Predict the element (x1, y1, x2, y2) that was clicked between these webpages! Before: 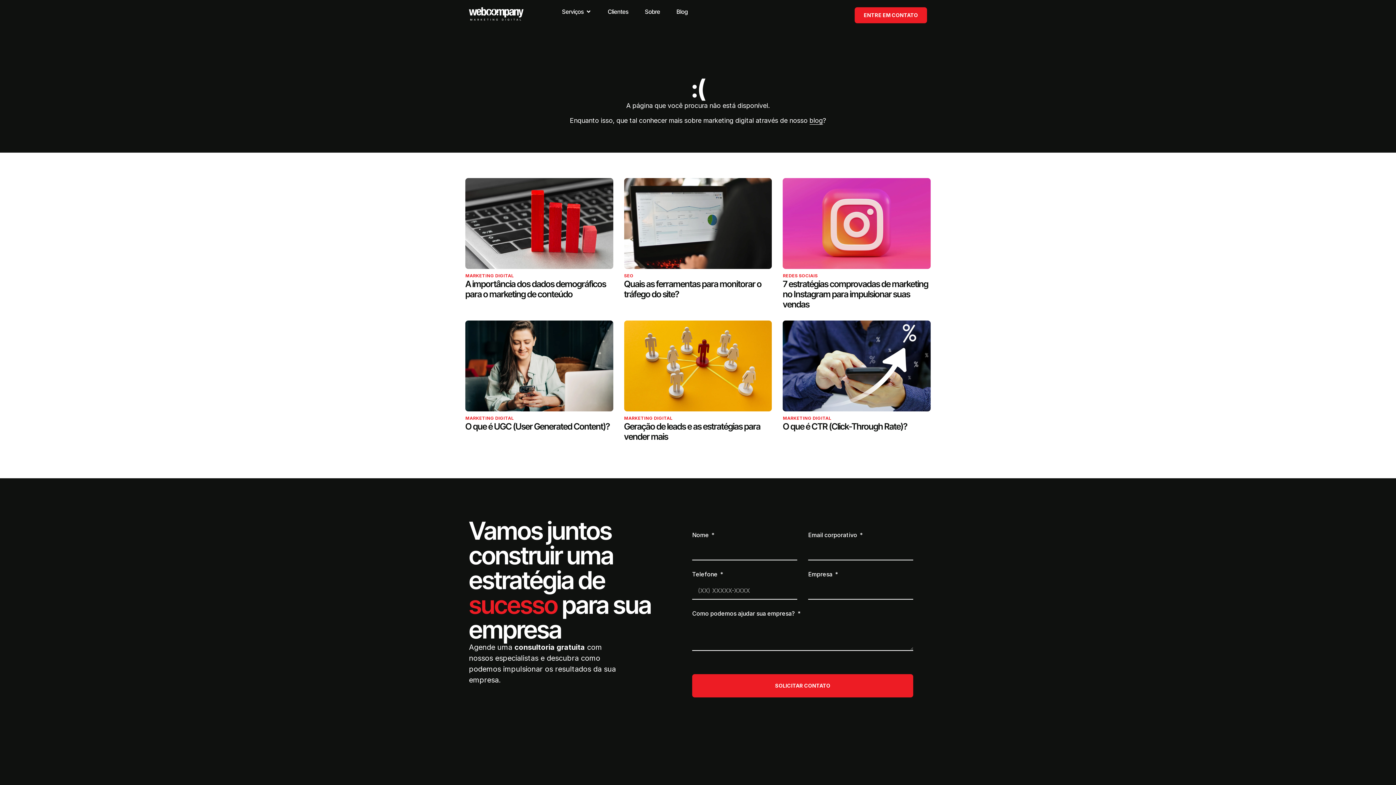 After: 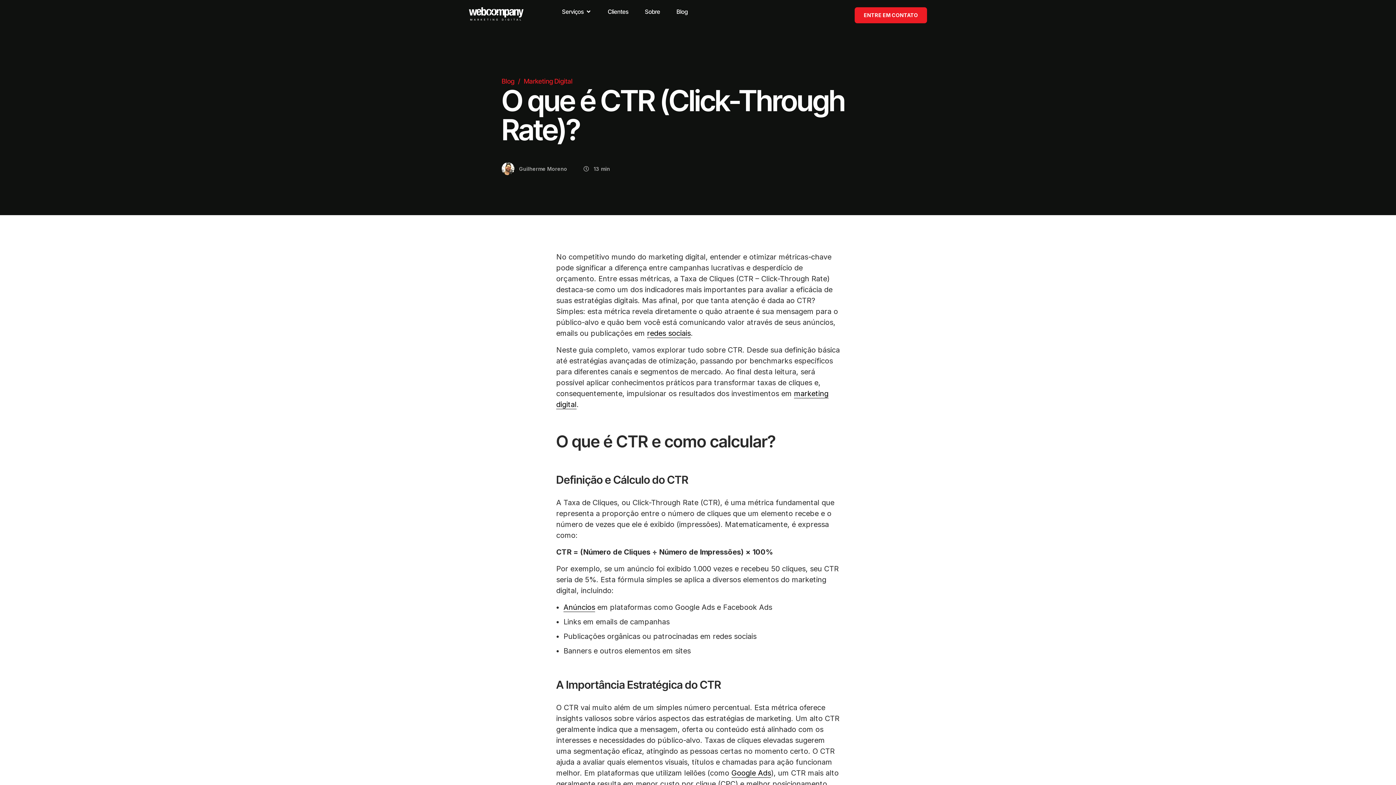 Action: bbox: (783, 320, 930, 411)